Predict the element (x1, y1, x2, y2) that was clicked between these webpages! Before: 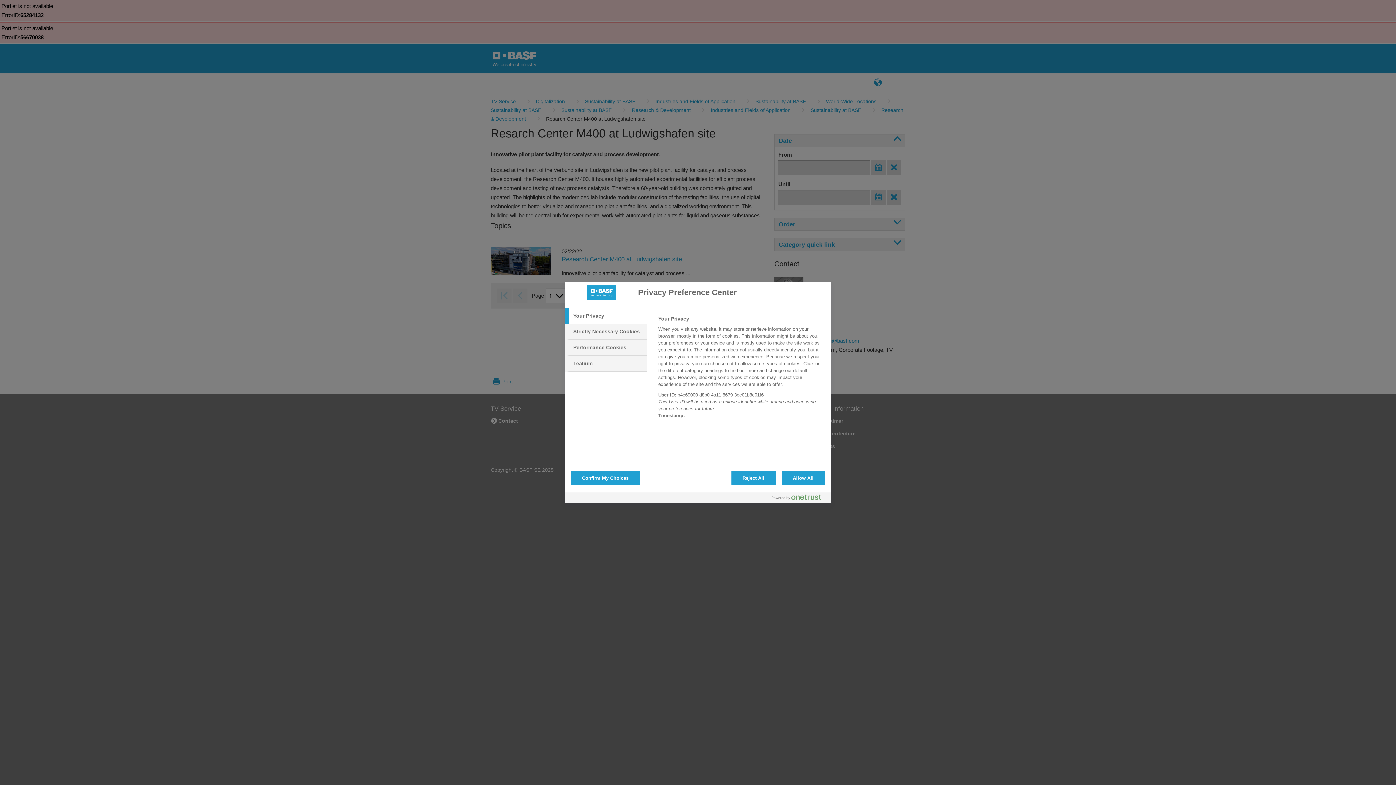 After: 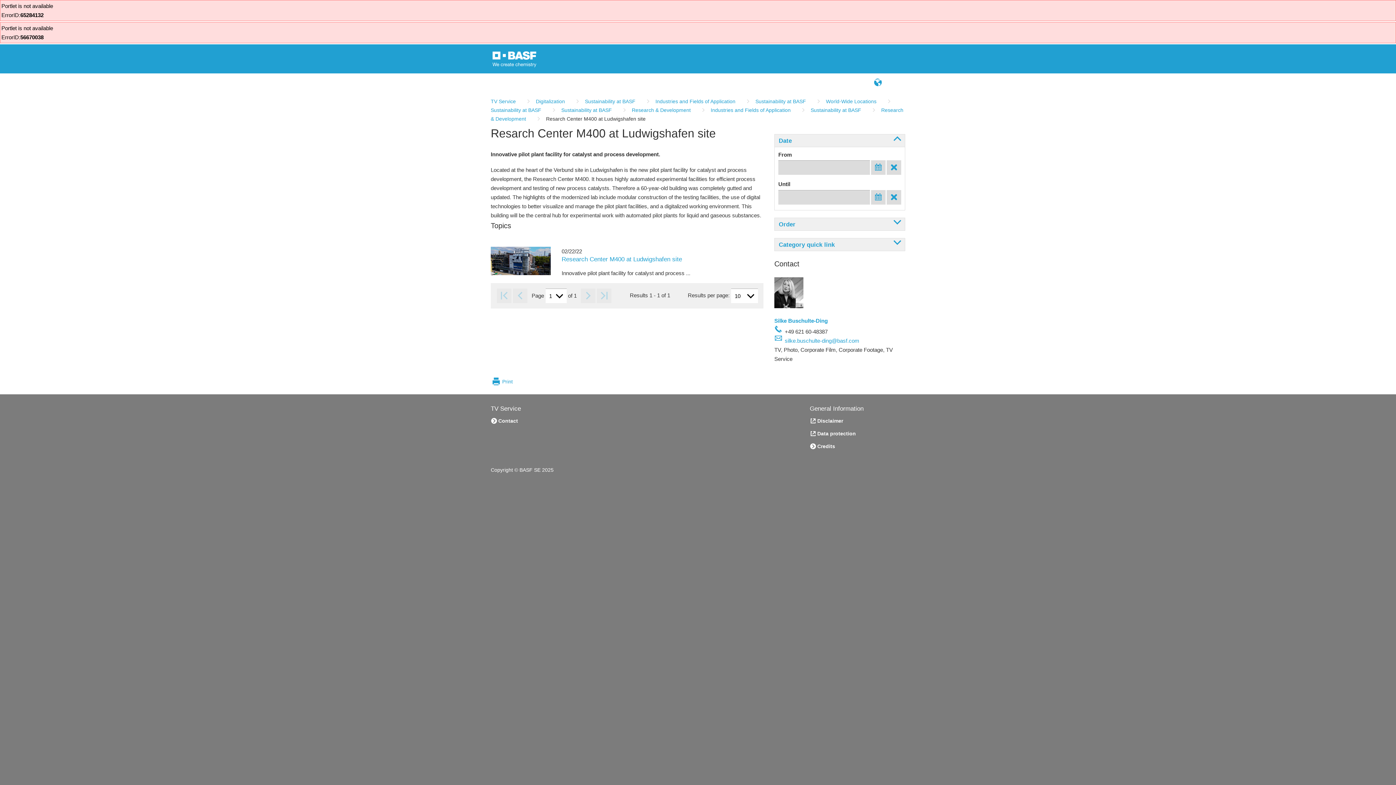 Action: bbox: (731, 470, 775, 485) label: Reject All